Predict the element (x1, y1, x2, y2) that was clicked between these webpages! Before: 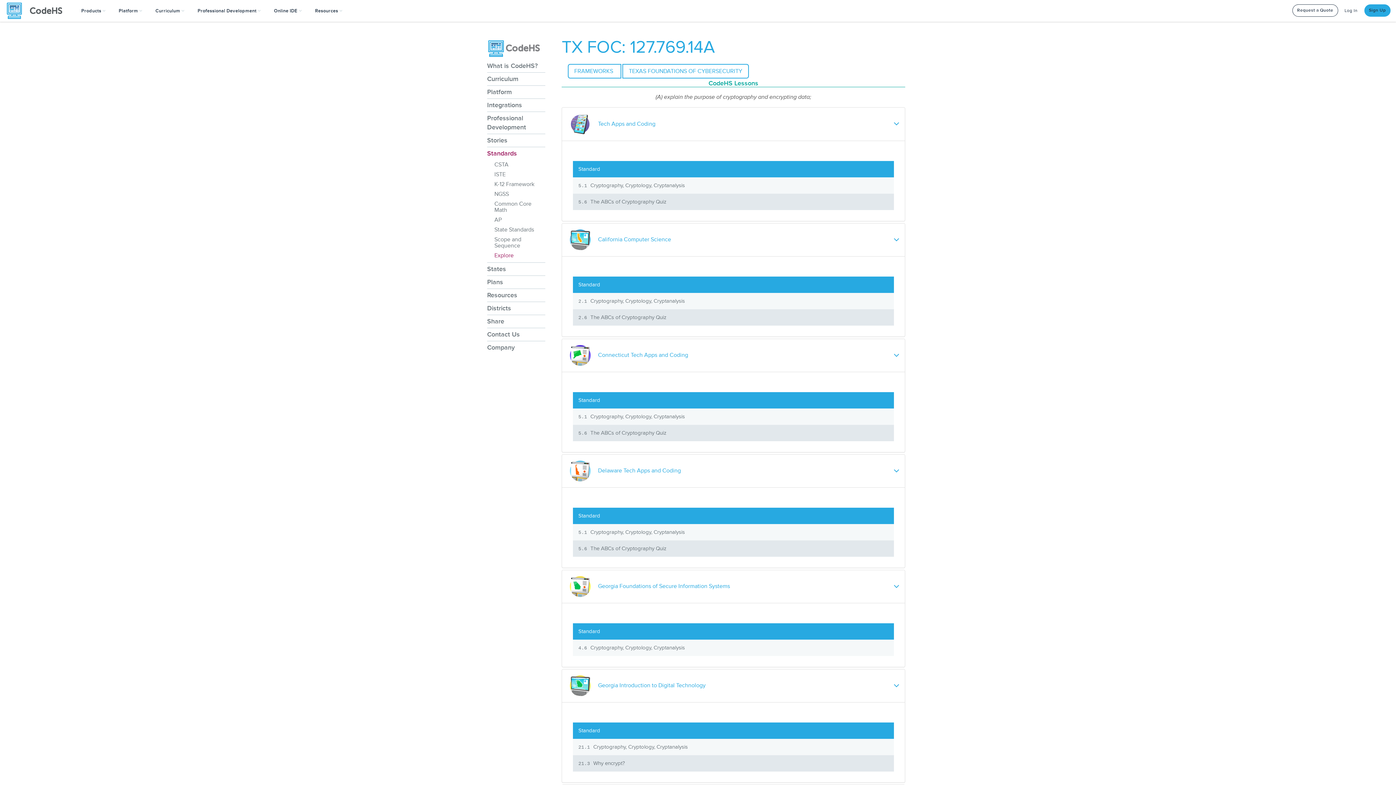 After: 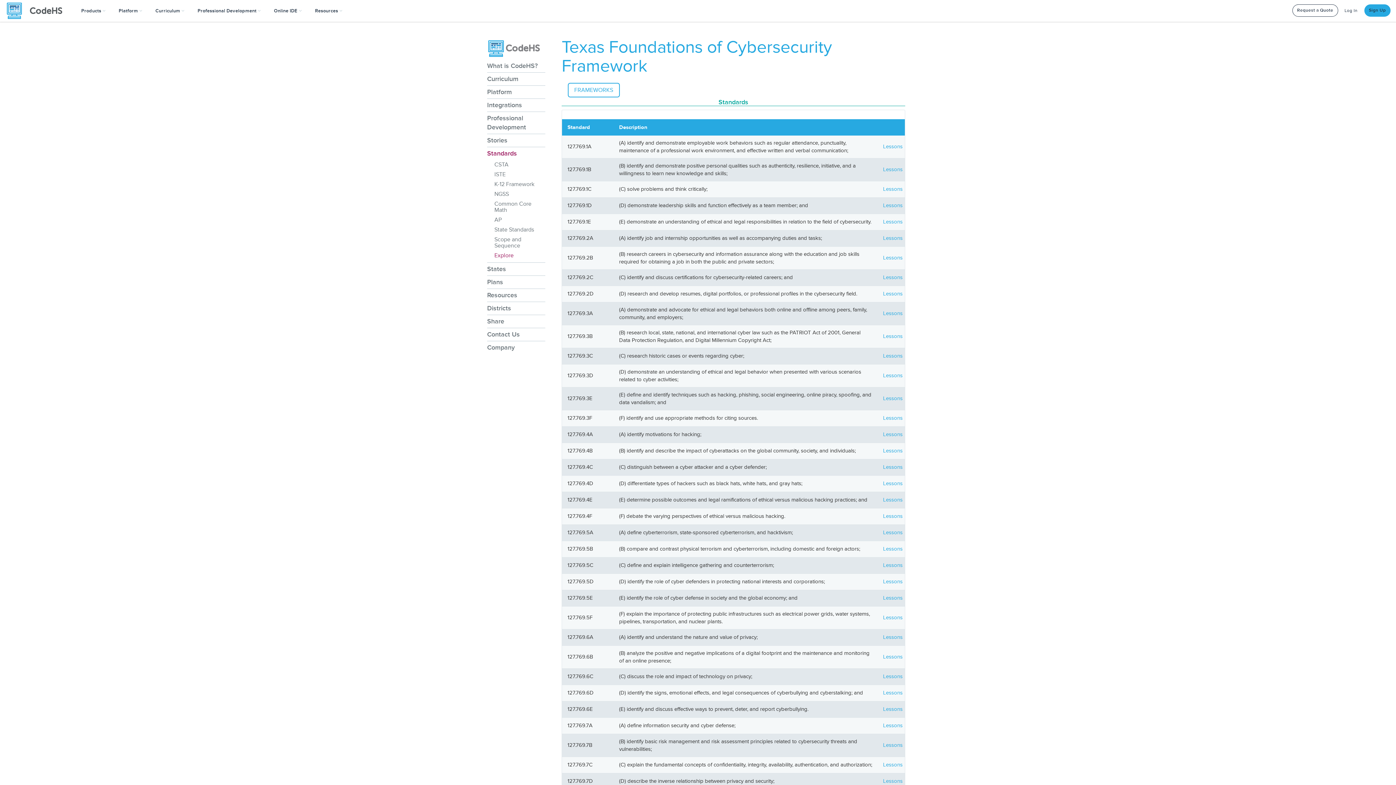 Action: label: TEXAS FOUNDATIONS OF CYBERSECURITY bbox: (629, 67, 742, 74)